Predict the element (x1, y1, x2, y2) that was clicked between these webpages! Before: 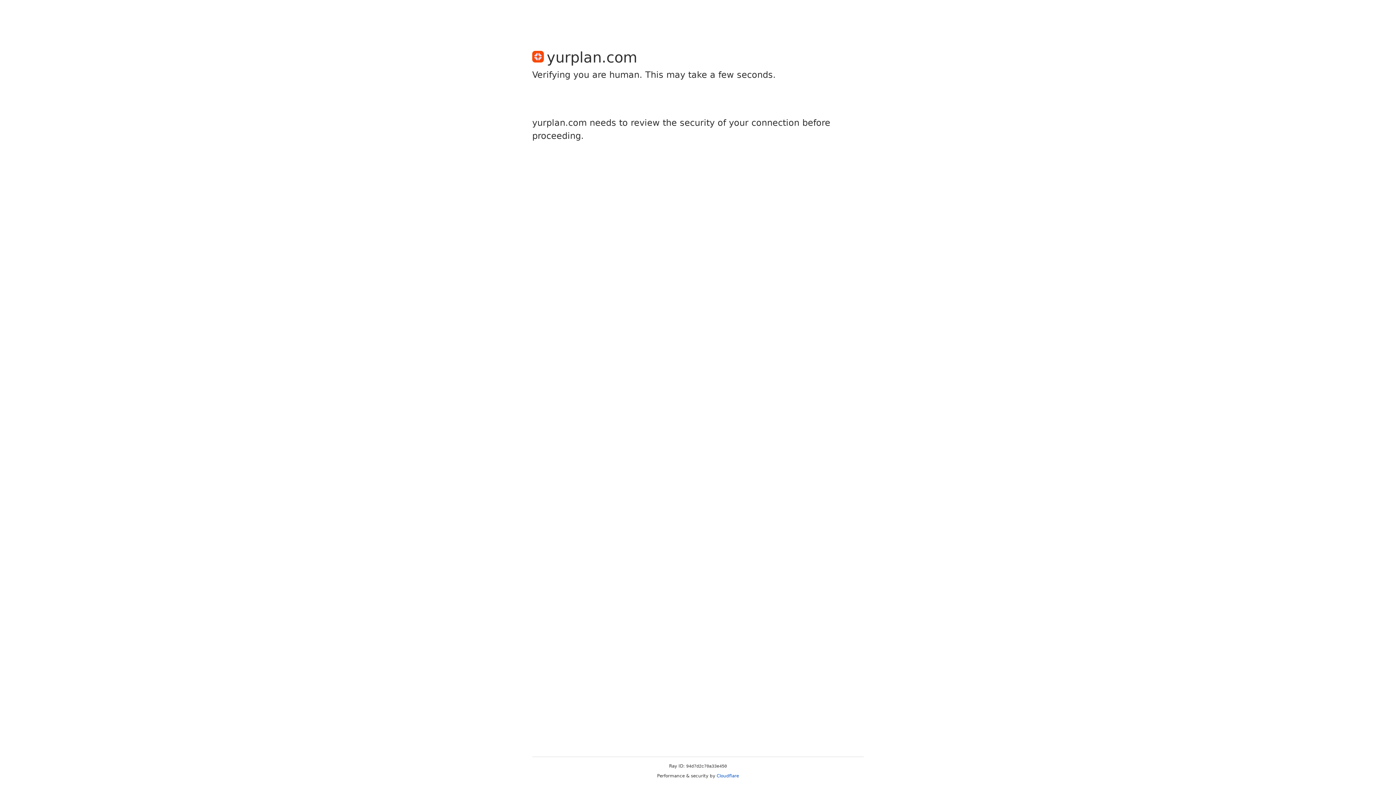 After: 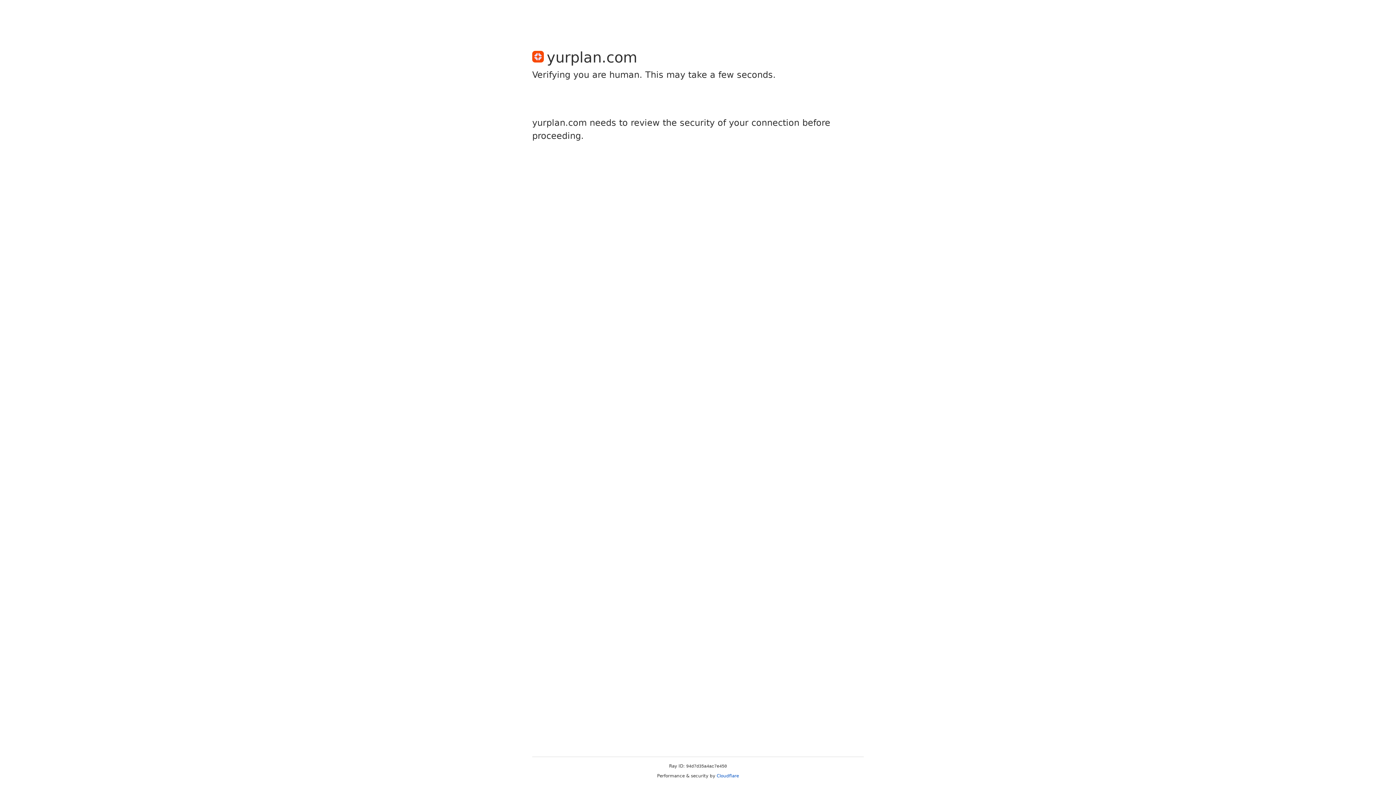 Action: label: Cloudflare bbox: (716, 773, 739, 778)